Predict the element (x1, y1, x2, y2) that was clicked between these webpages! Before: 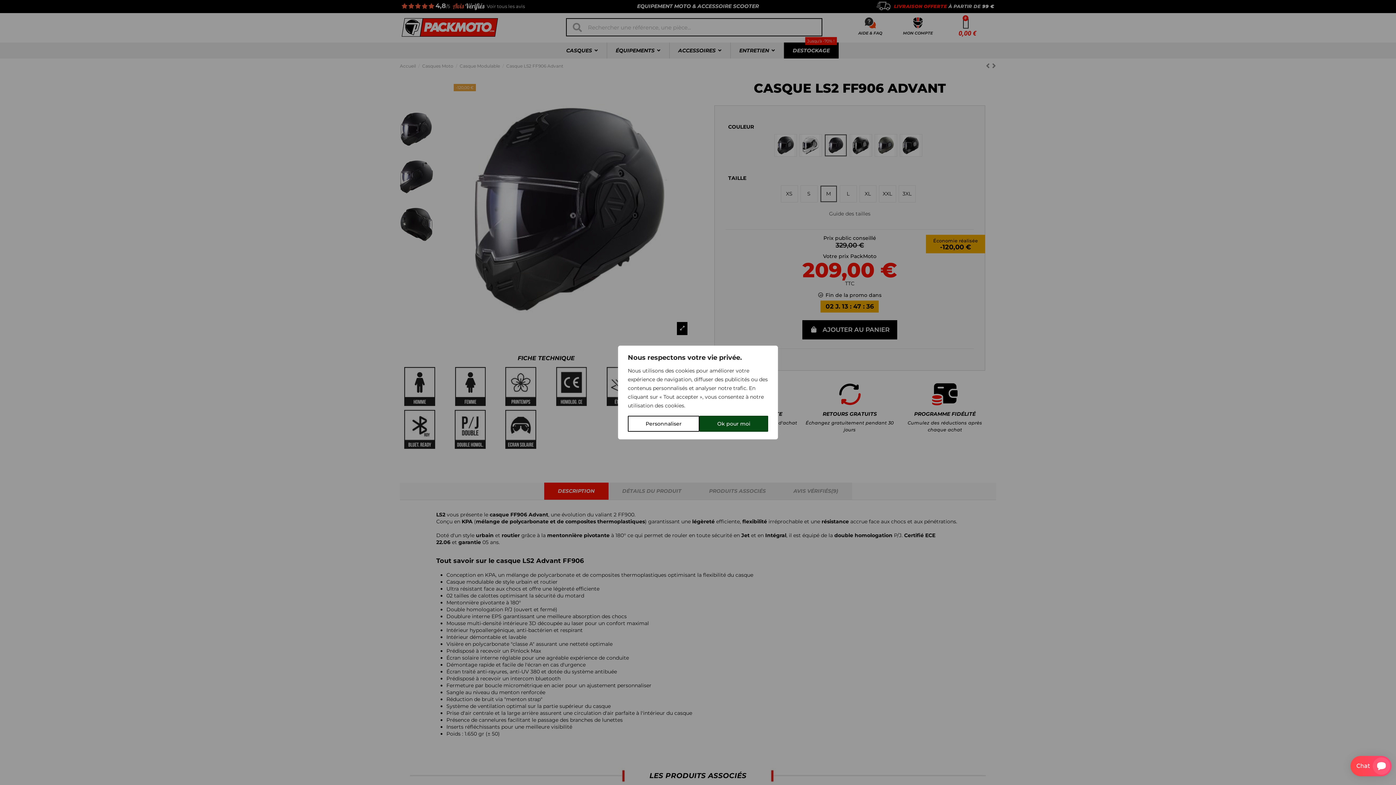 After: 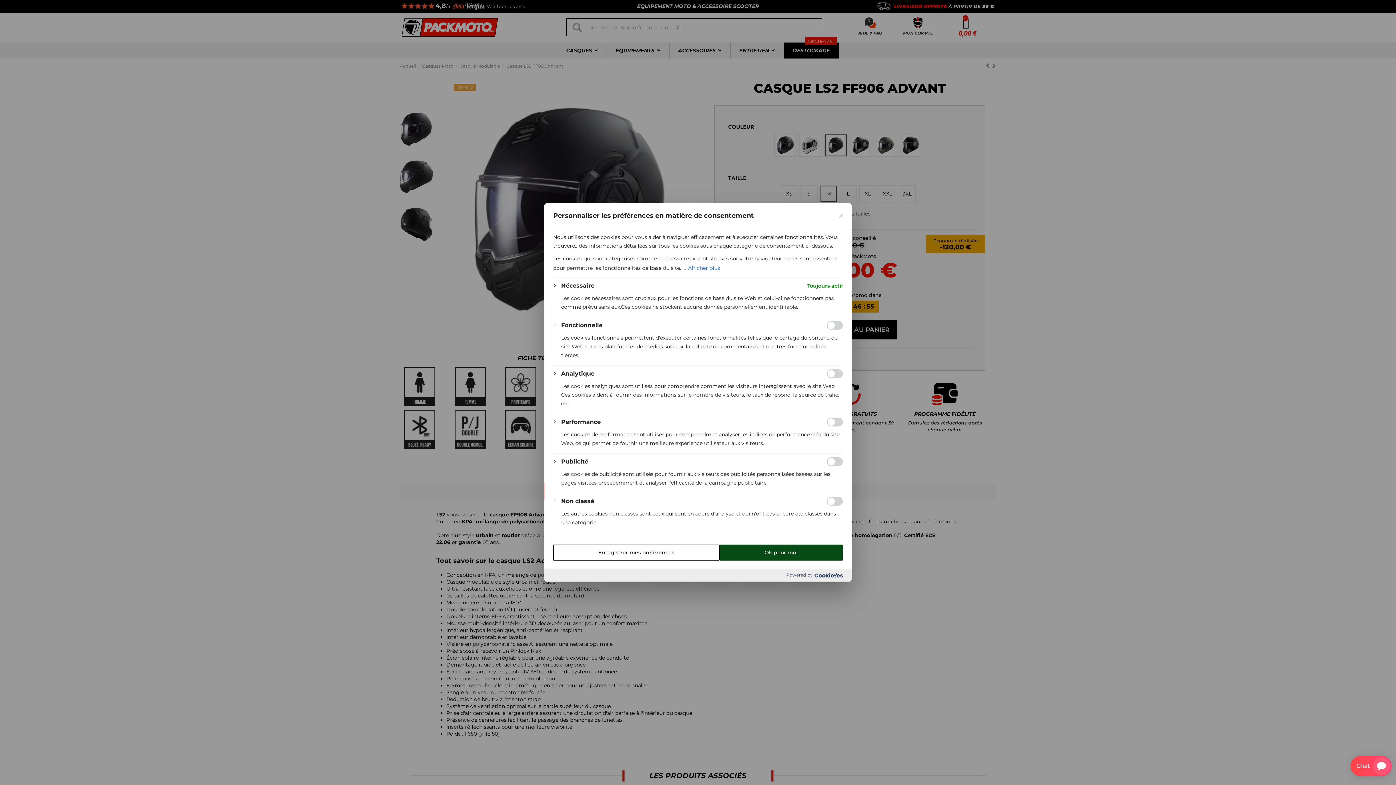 Action: bbox: (628, 416, 699, 432) label: Personnaliser